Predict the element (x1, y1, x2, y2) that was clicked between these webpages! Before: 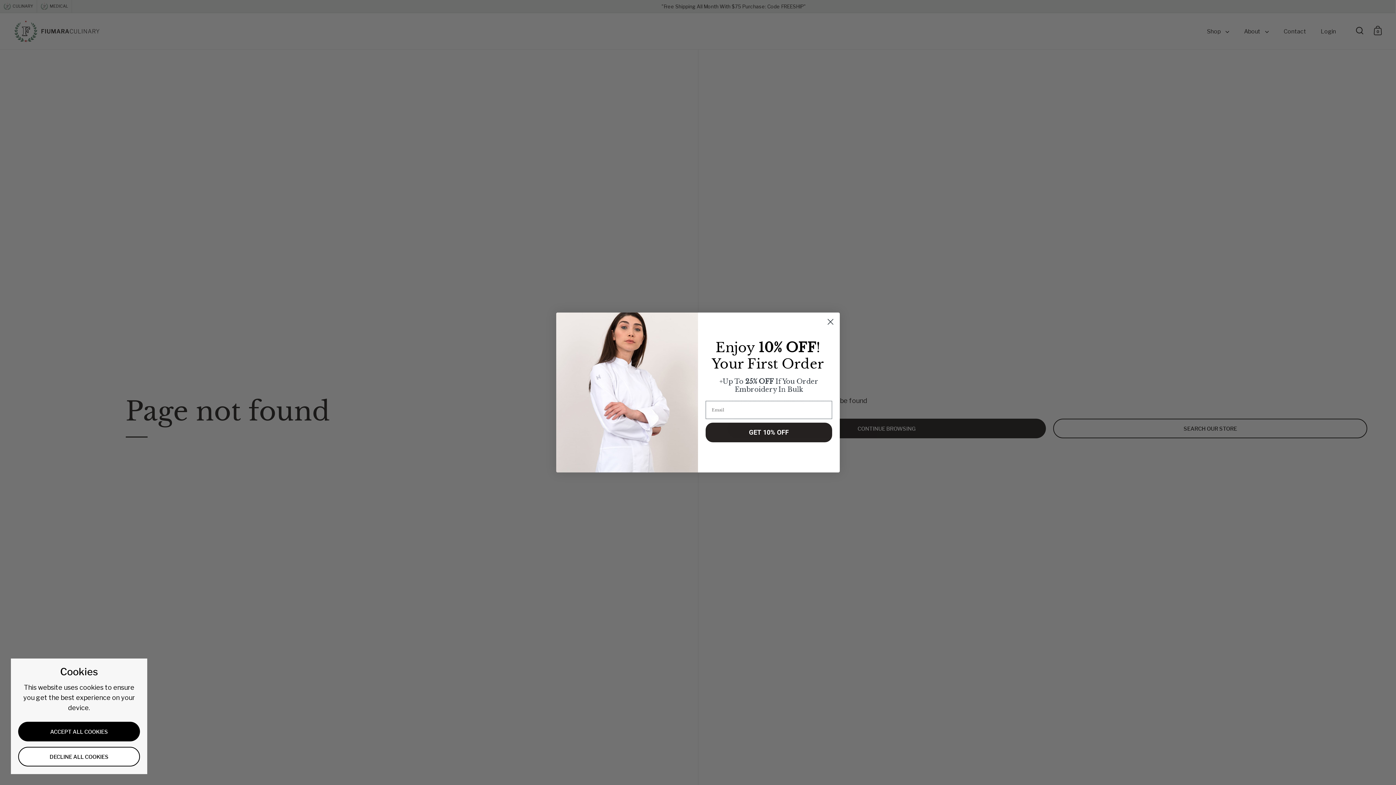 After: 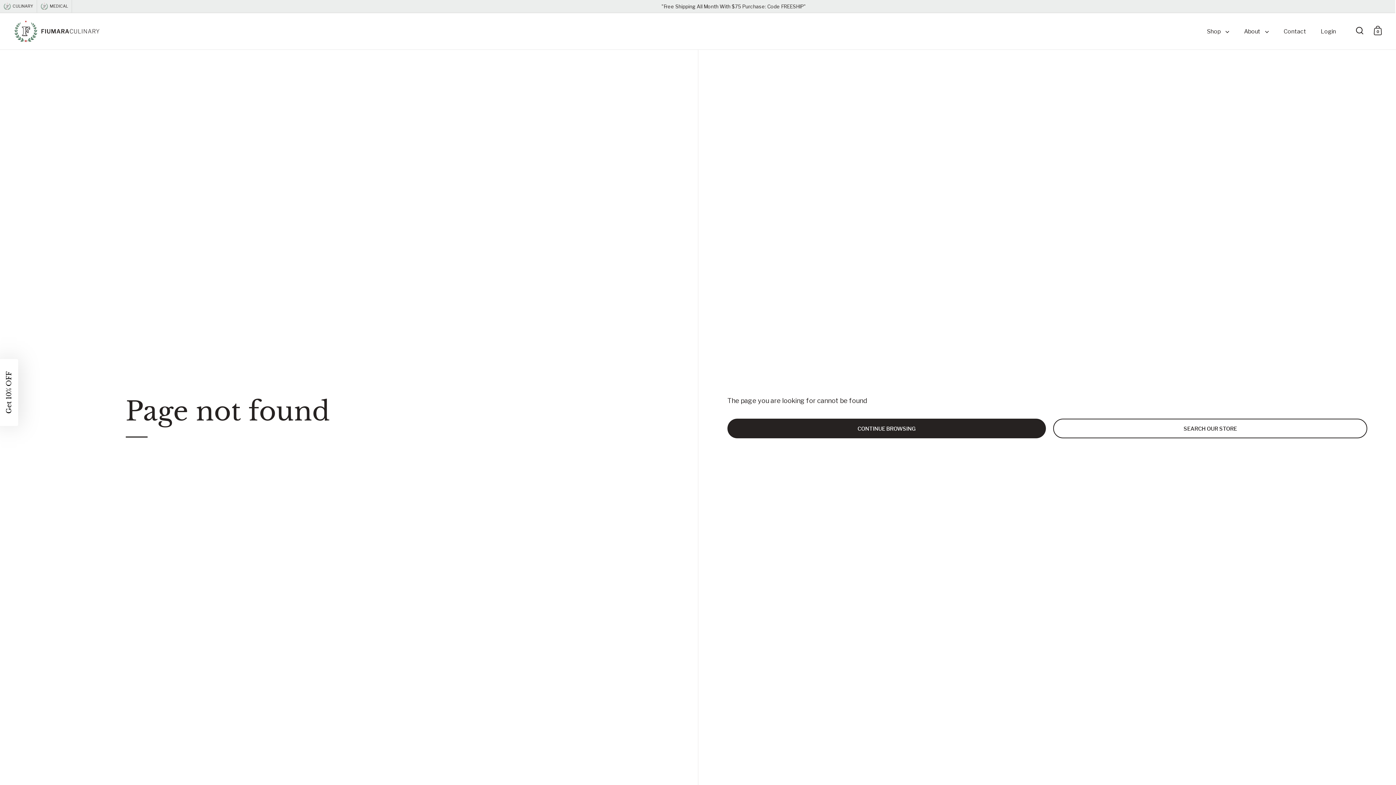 Action: bbox: (18, 722, 140, 741) label: ACCEPT ALL COOKIES